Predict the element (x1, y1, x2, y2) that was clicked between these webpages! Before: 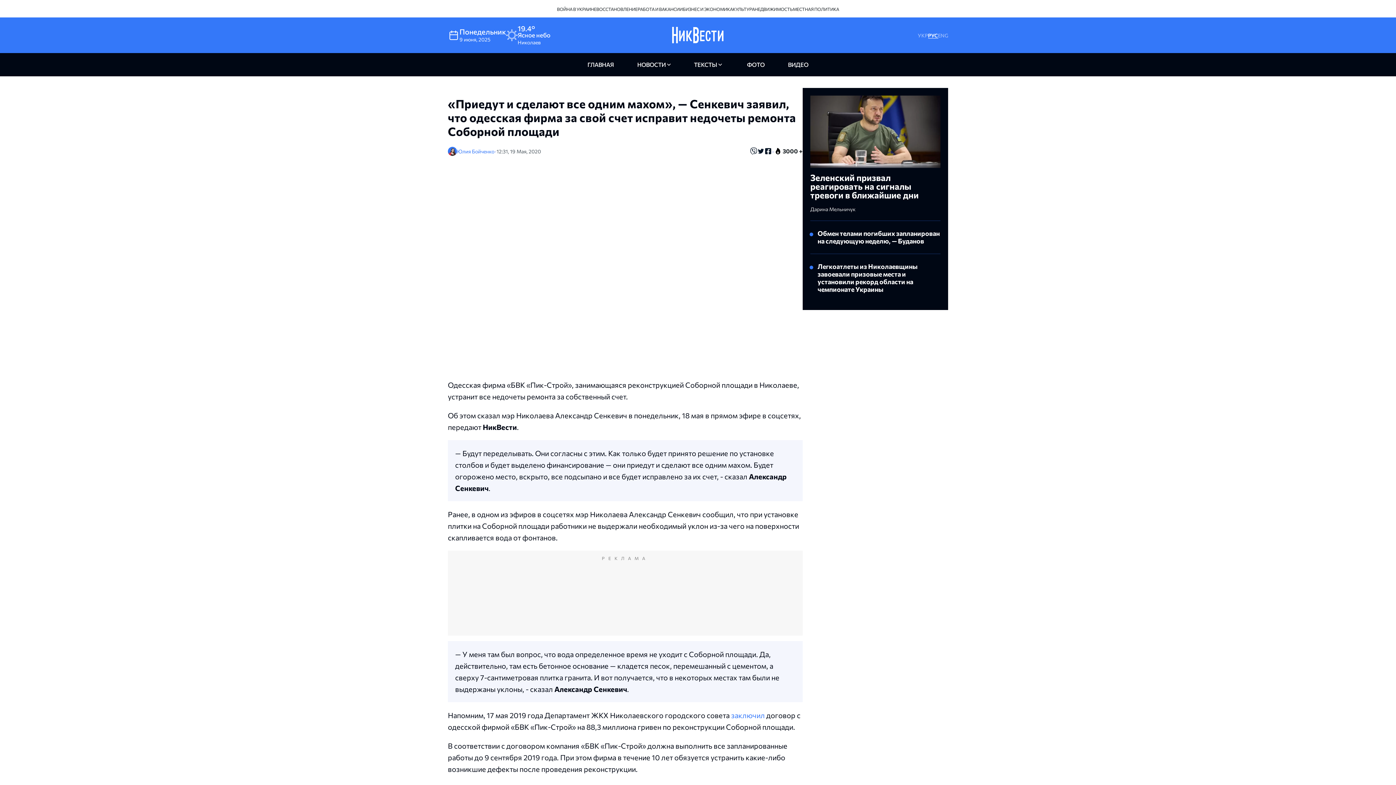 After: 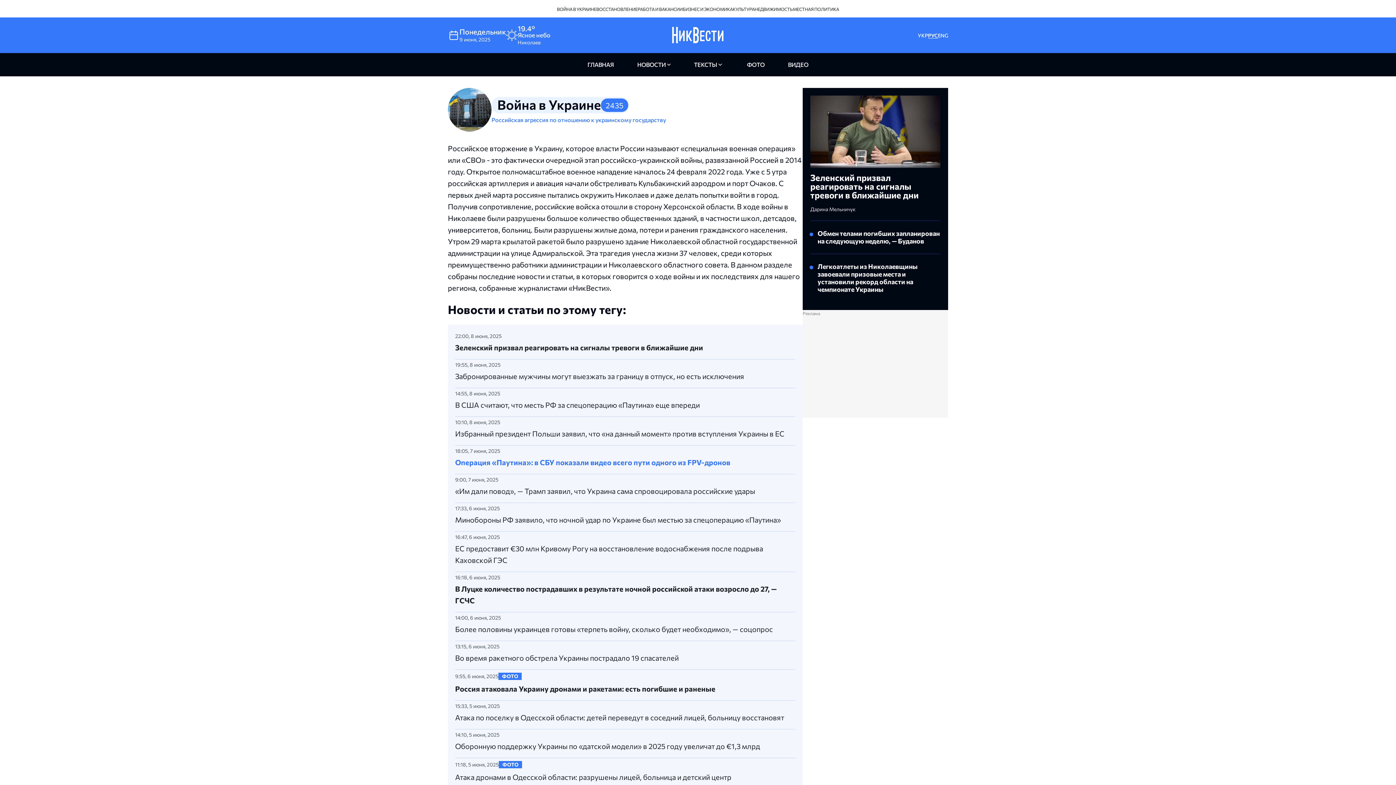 Action: label: ВОЙНА В УКРАИНЕ bbox: (557, 6, 596, 11)